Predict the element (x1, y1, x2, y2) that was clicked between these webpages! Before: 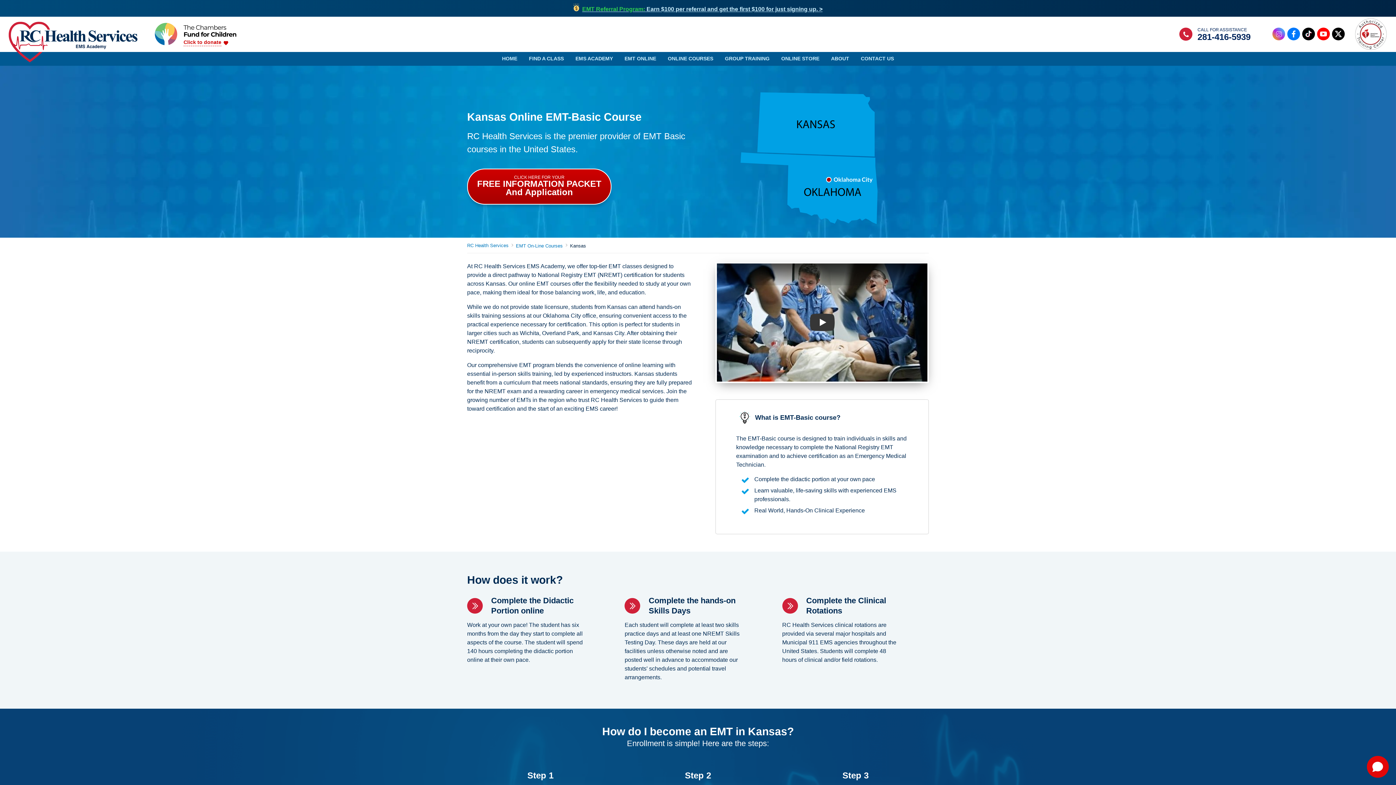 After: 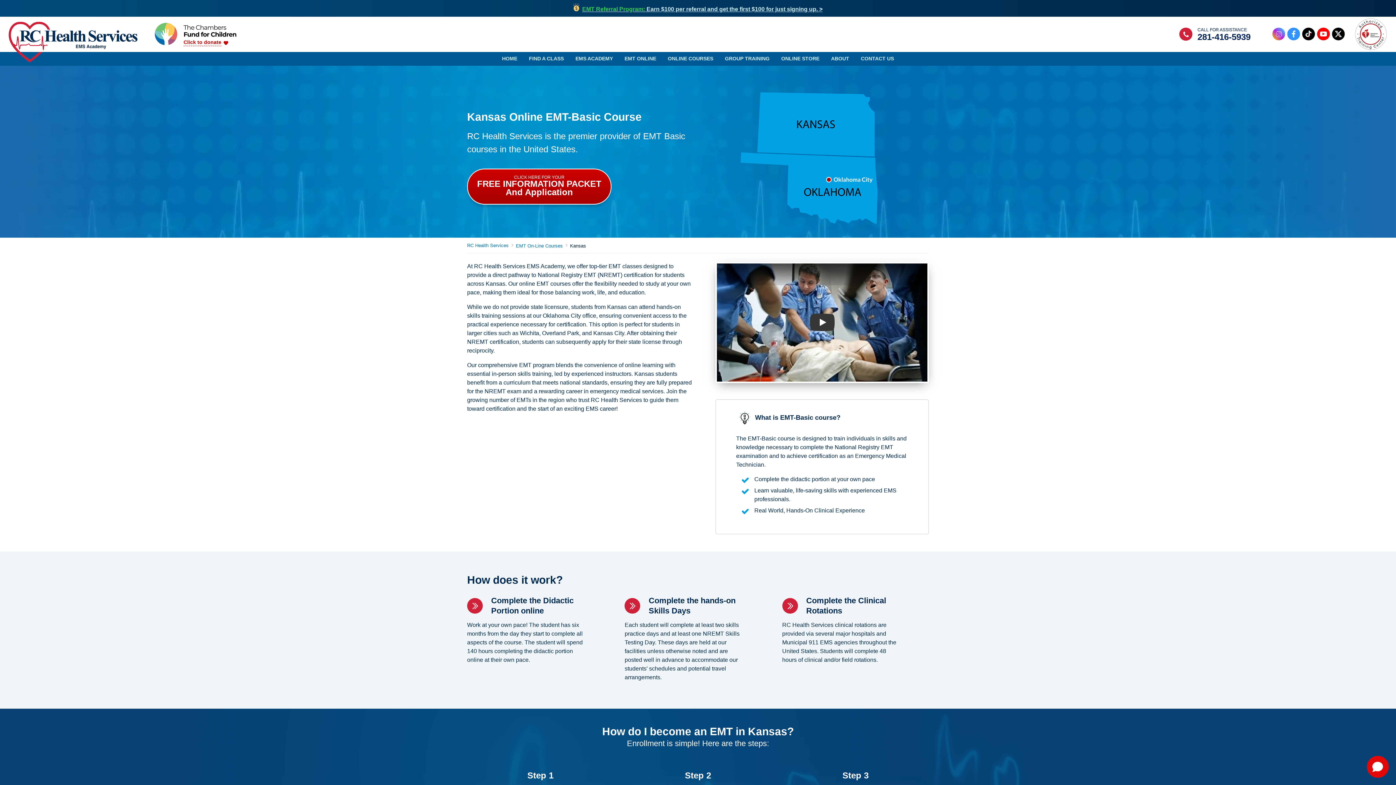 Action: label: Facebook Link bbox: (1287, 27, 1300, 40)